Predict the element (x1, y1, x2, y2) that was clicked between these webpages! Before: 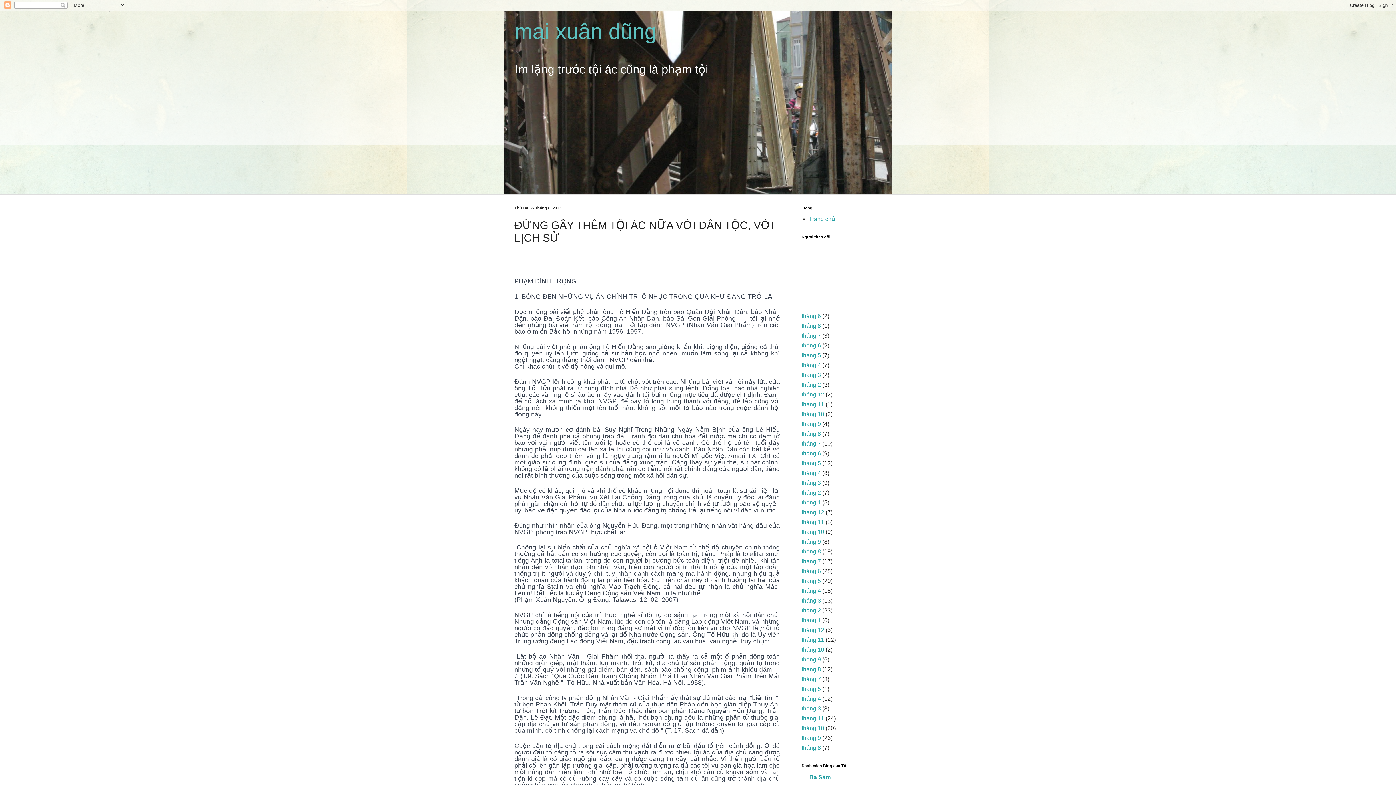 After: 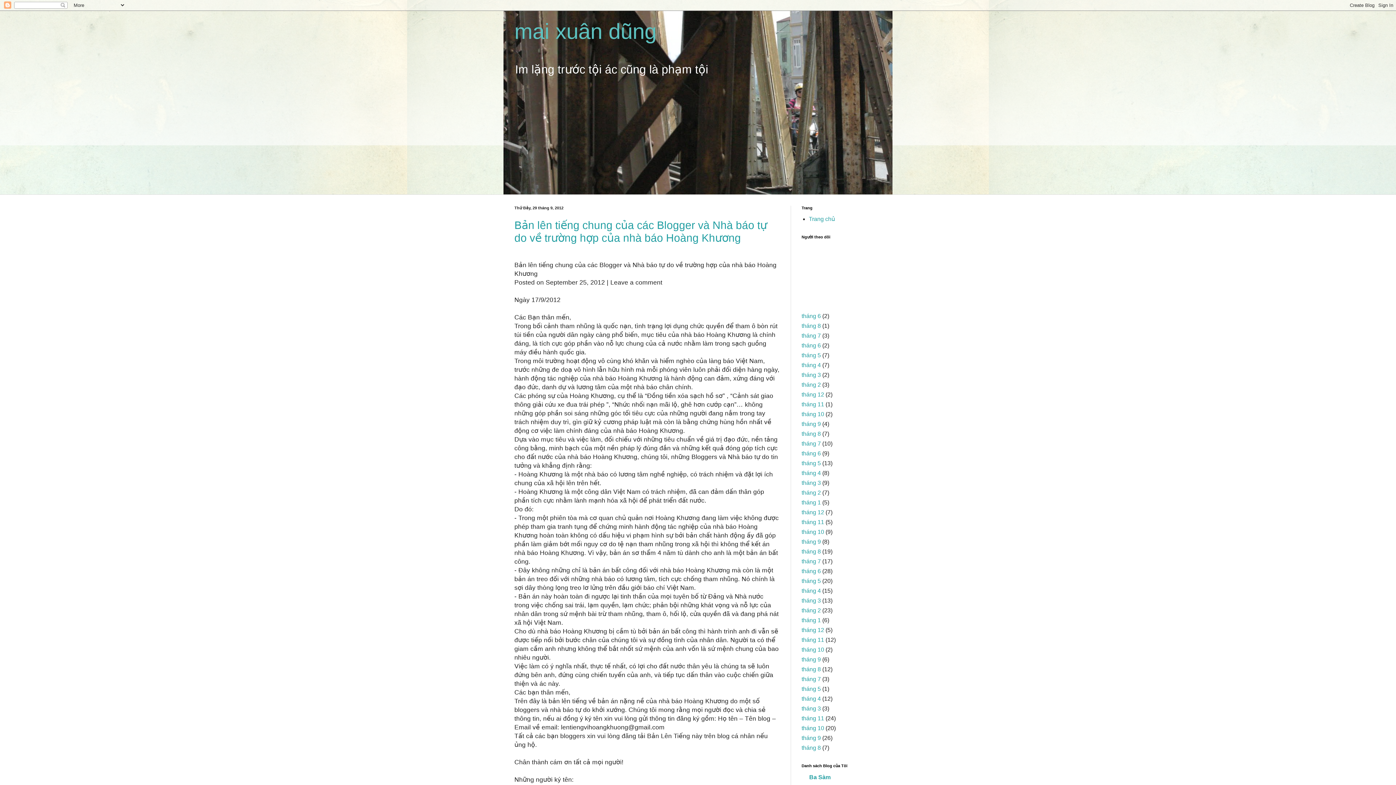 Action: label: tháng 9 bbox: (801, 538, 821, 545)